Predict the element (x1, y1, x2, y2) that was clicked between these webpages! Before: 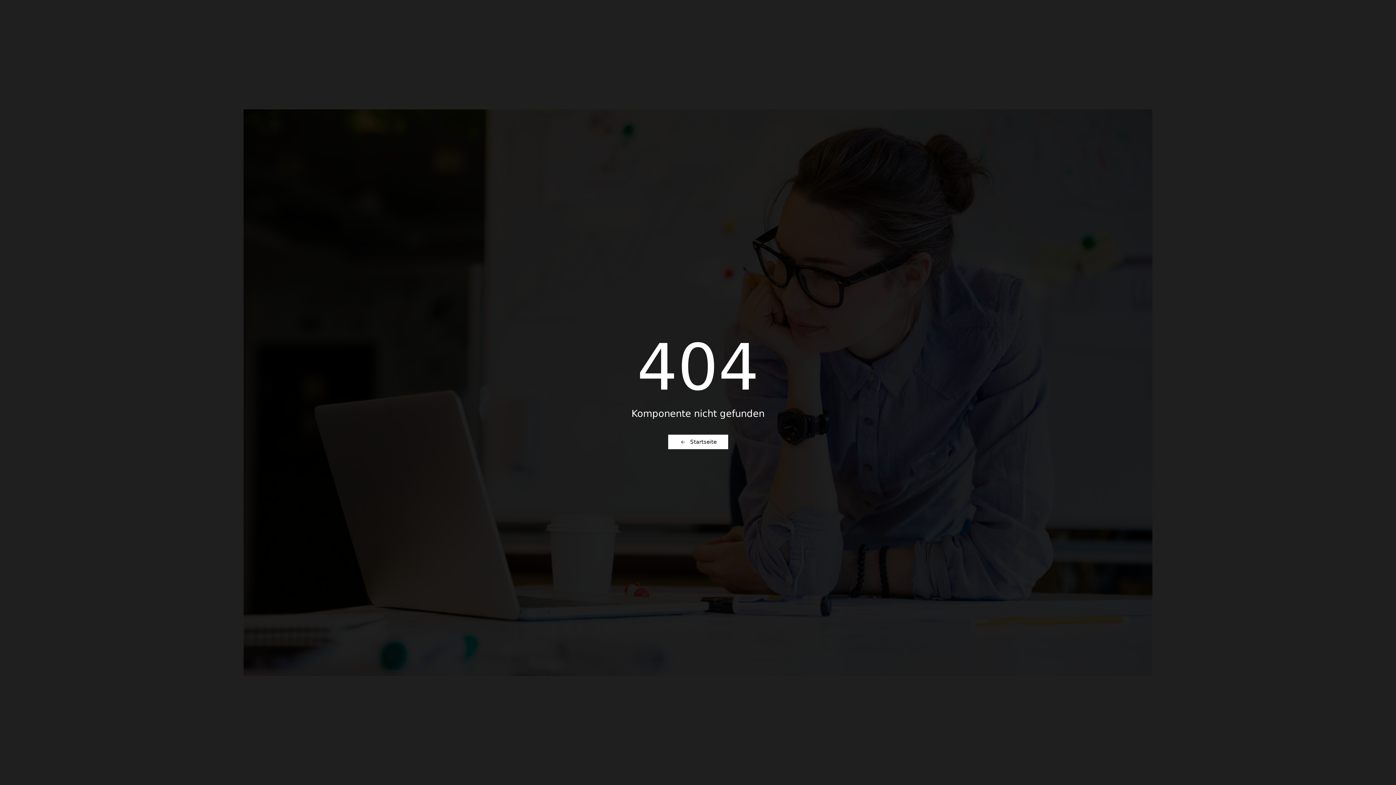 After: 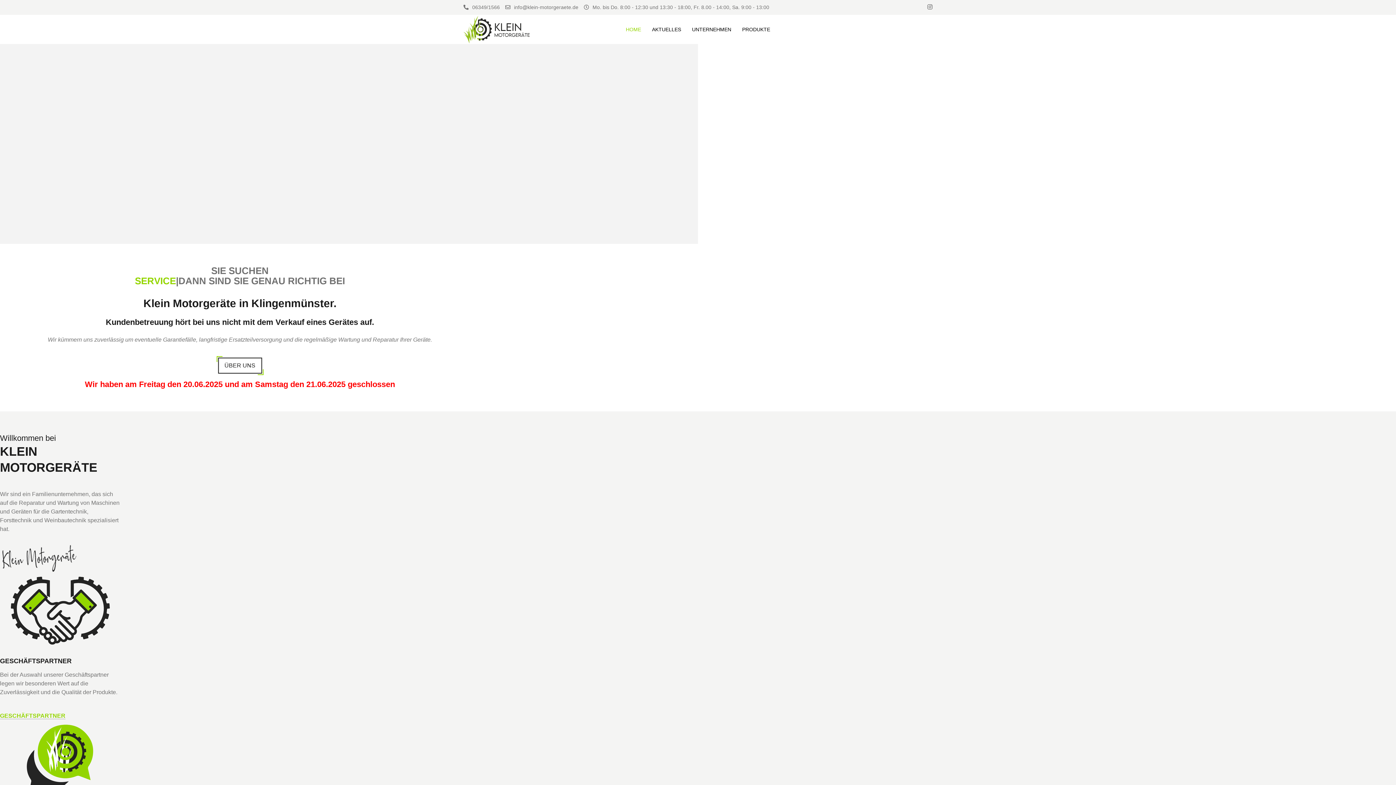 Action: bbox: (668, 434, 728, 449) label: Startseite